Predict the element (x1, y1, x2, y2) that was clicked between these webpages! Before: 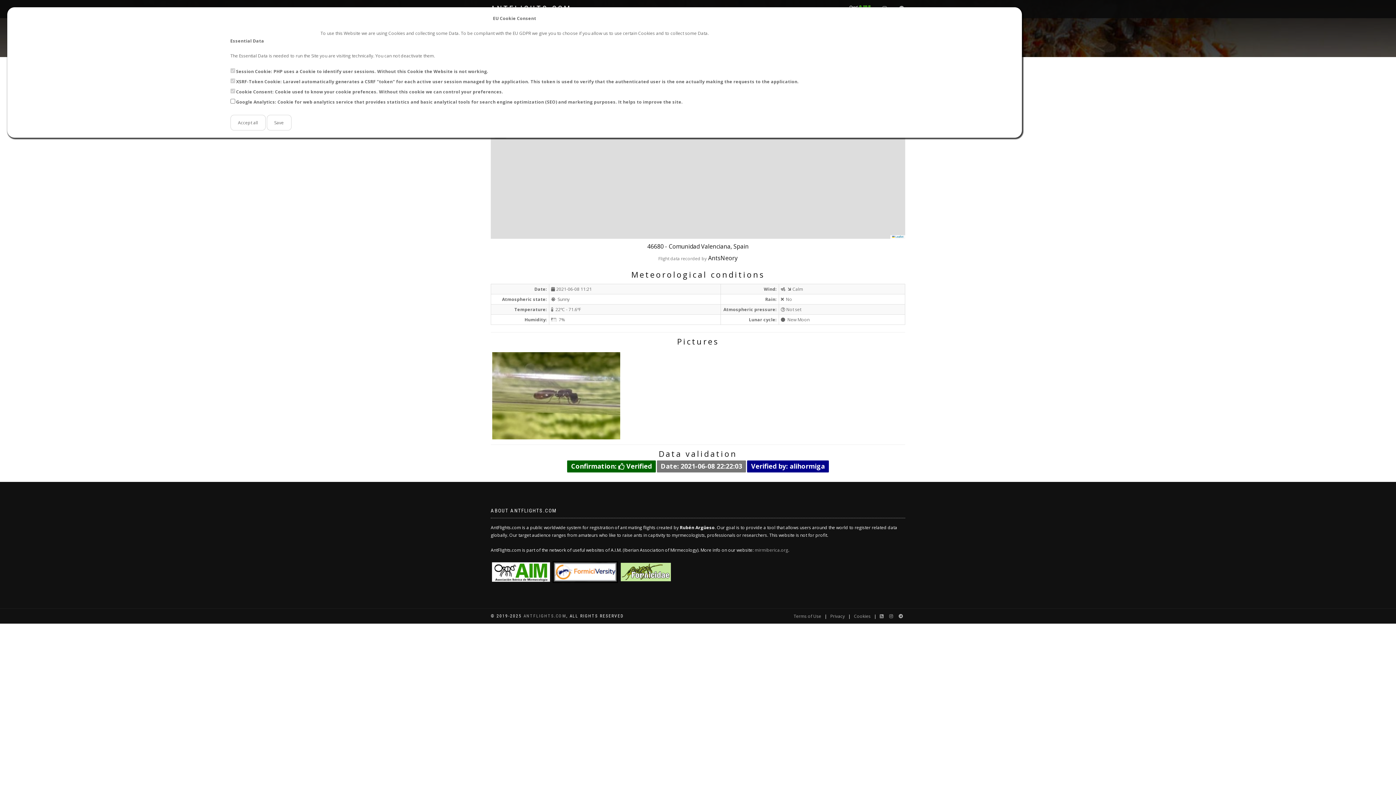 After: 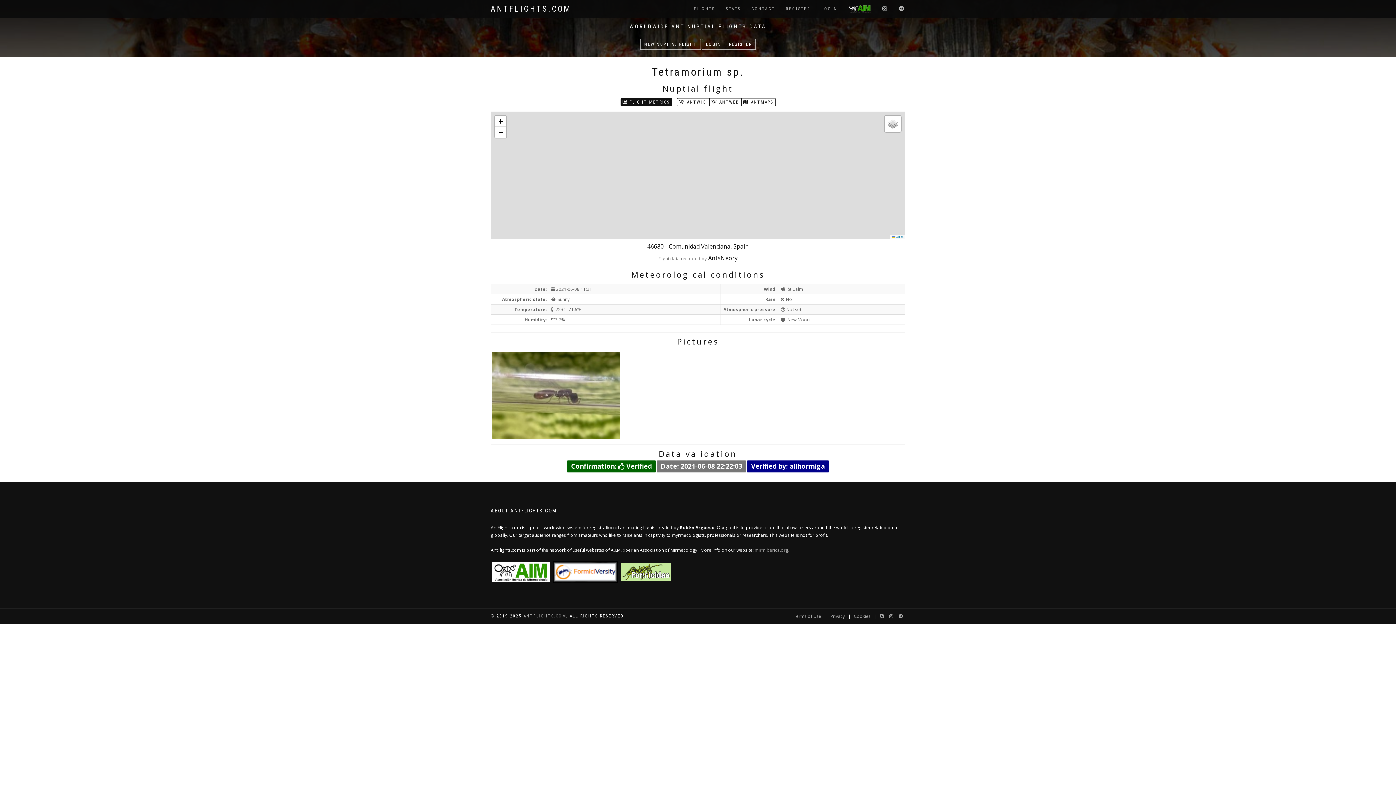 Action: label: Save bbox: (266, 114, 291, 130)